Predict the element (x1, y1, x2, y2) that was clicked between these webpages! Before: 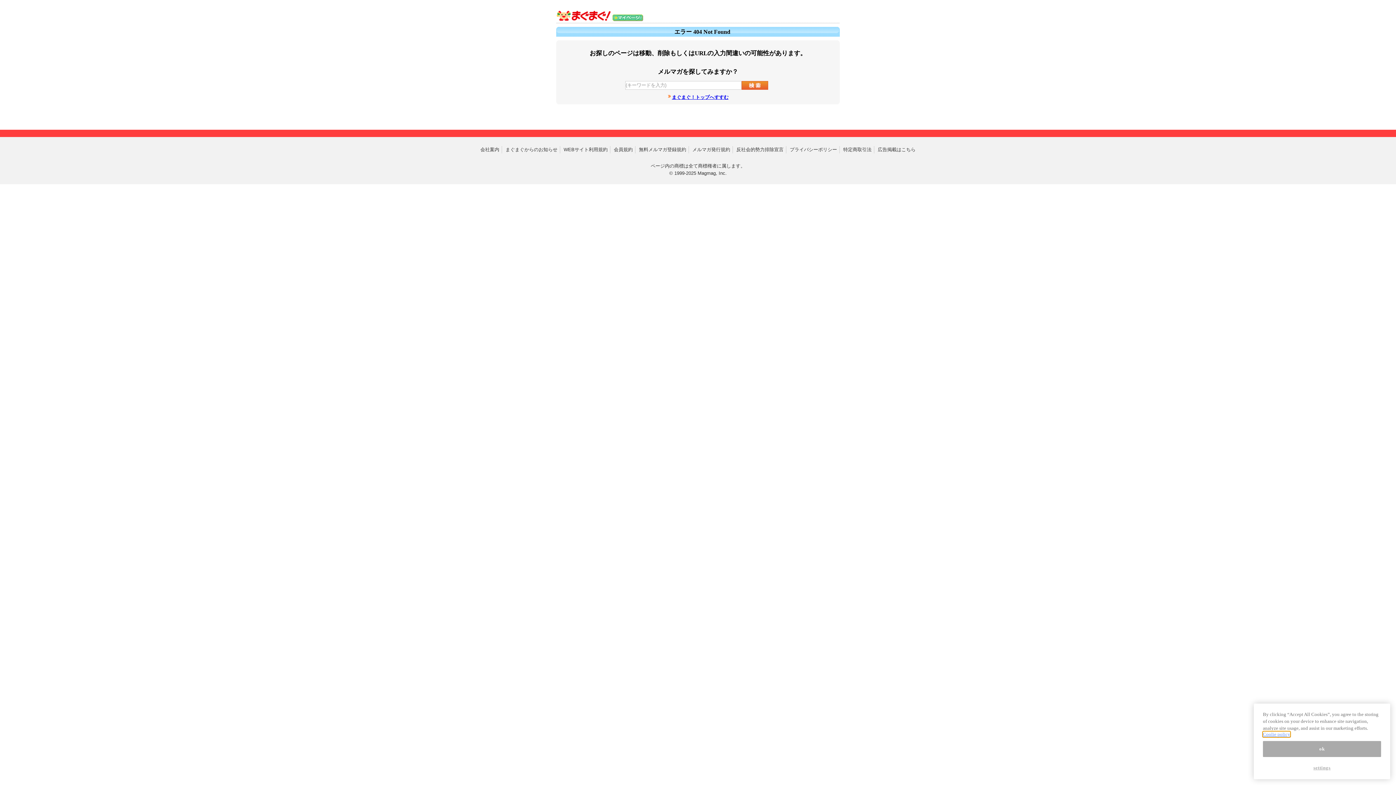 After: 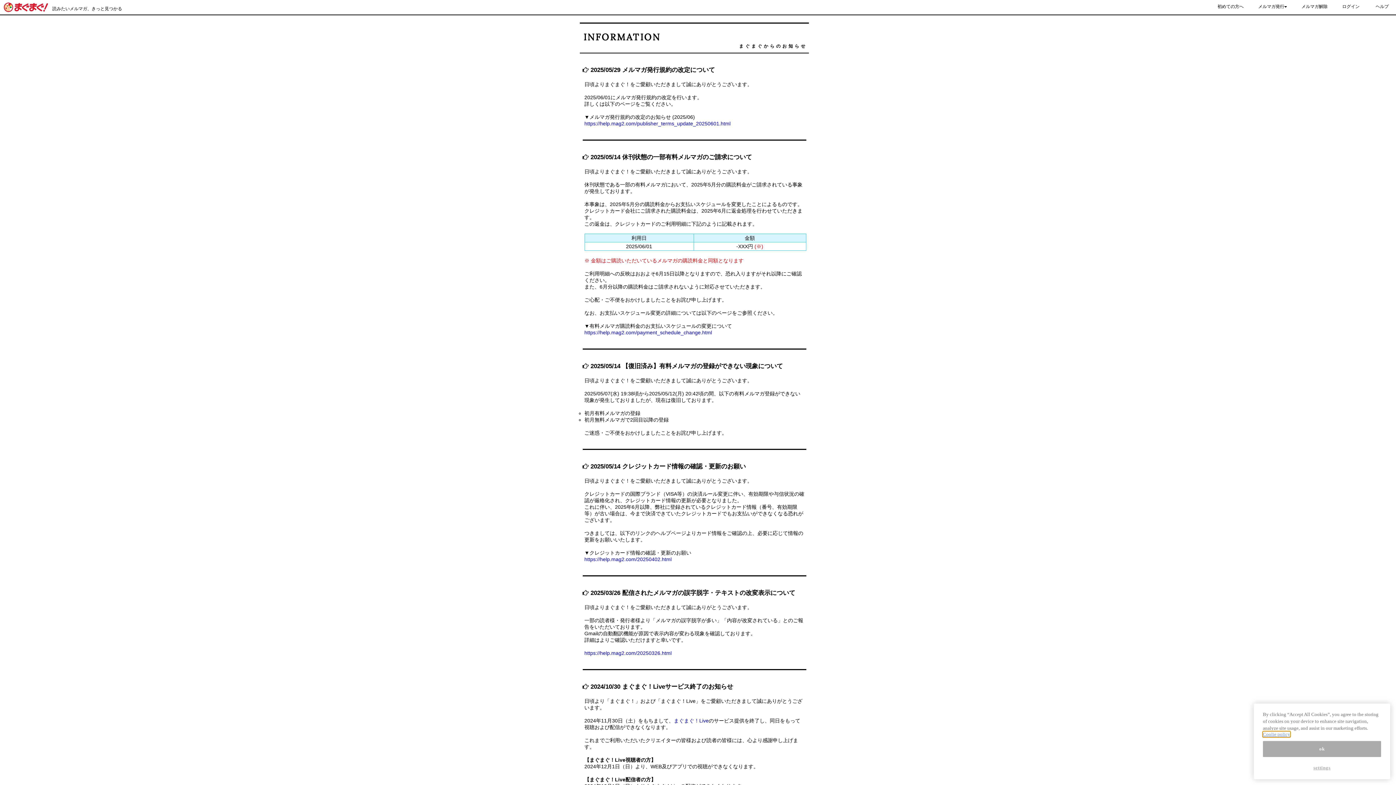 Action: label: まぐまぐからのお知らせ bbox: (503, 146, 560, 153)